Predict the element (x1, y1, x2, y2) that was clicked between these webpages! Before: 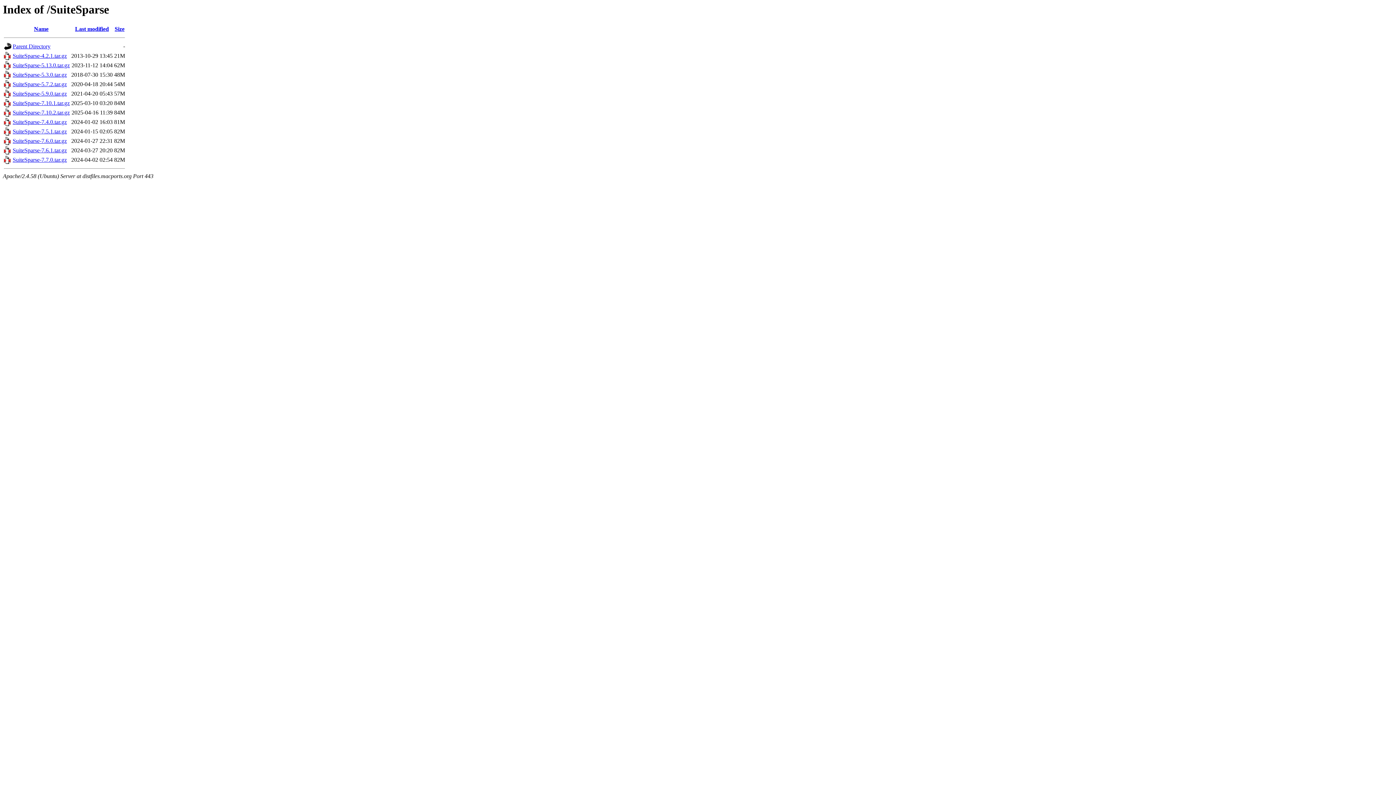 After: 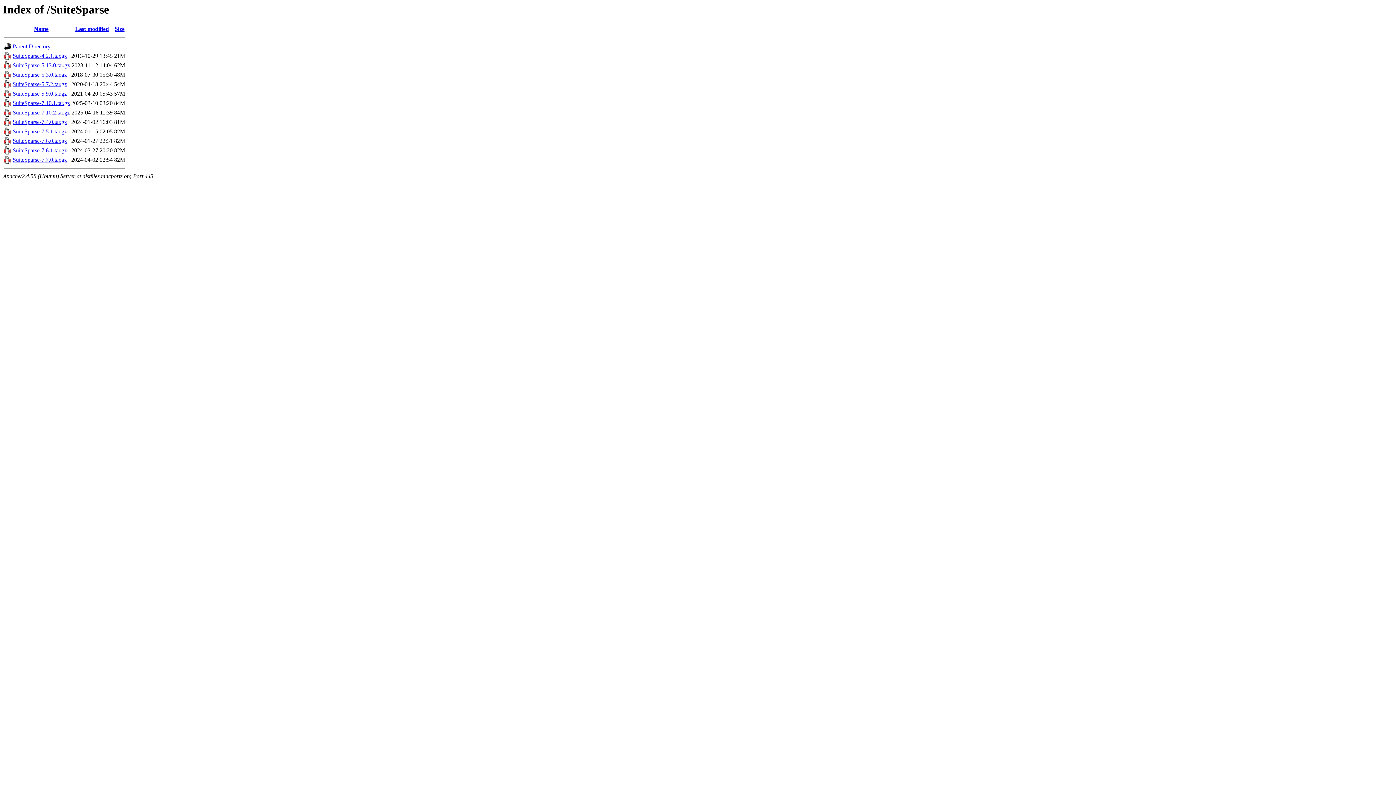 Action: bbox: (12, 128, 66, 134) label: SuiteSparse-7.5.1.tar.gz